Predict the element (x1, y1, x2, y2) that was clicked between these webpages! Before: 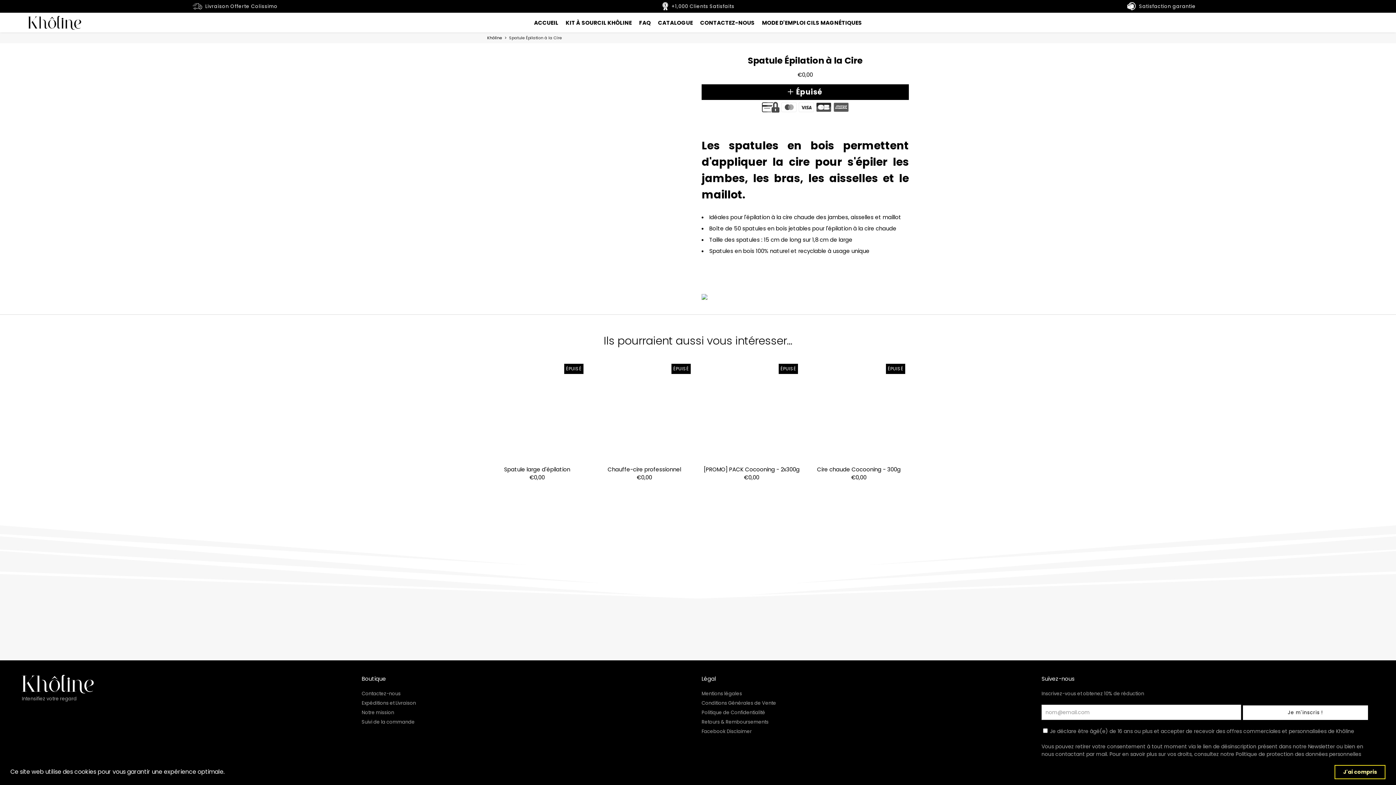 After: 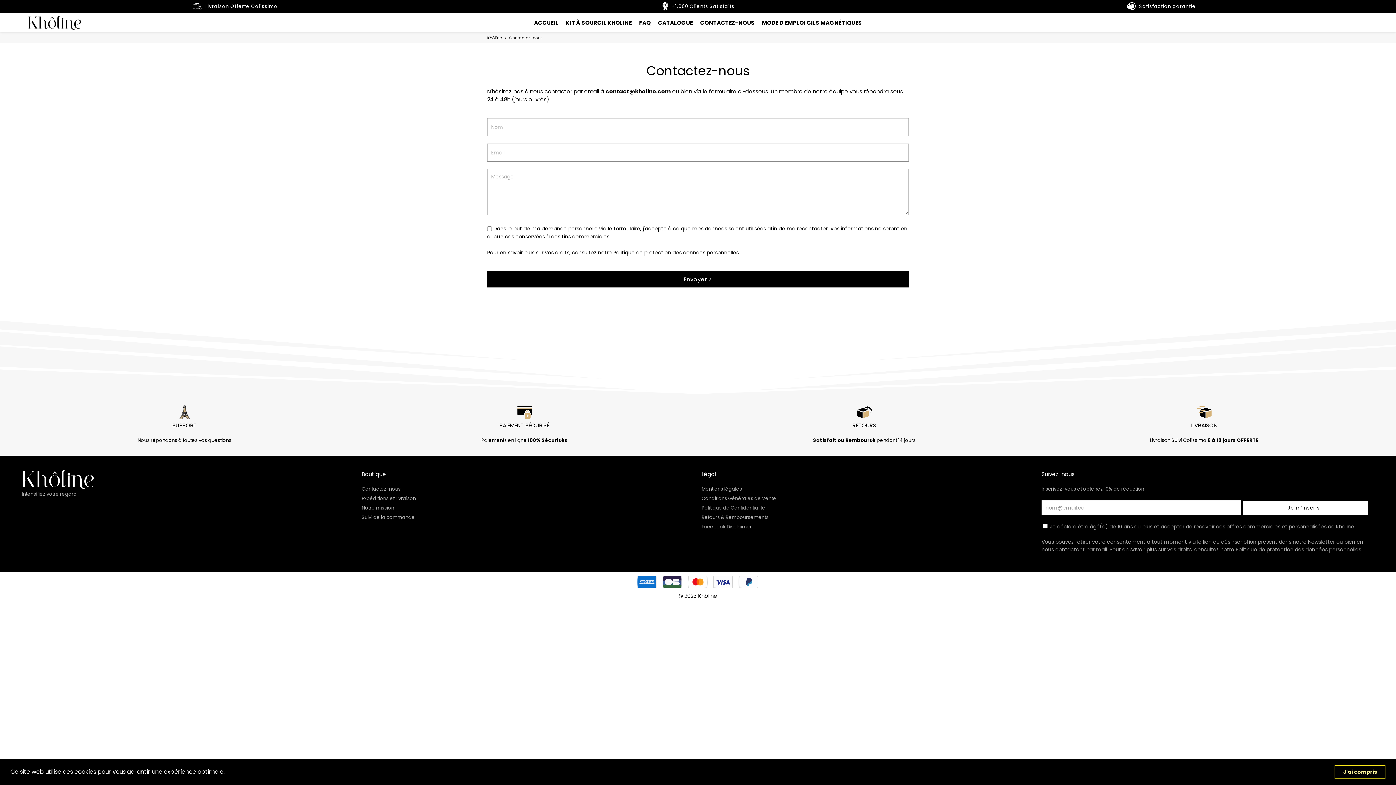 Action: label: CONTACTEZ-NOUS bbox: (696, 13, 758, 32)